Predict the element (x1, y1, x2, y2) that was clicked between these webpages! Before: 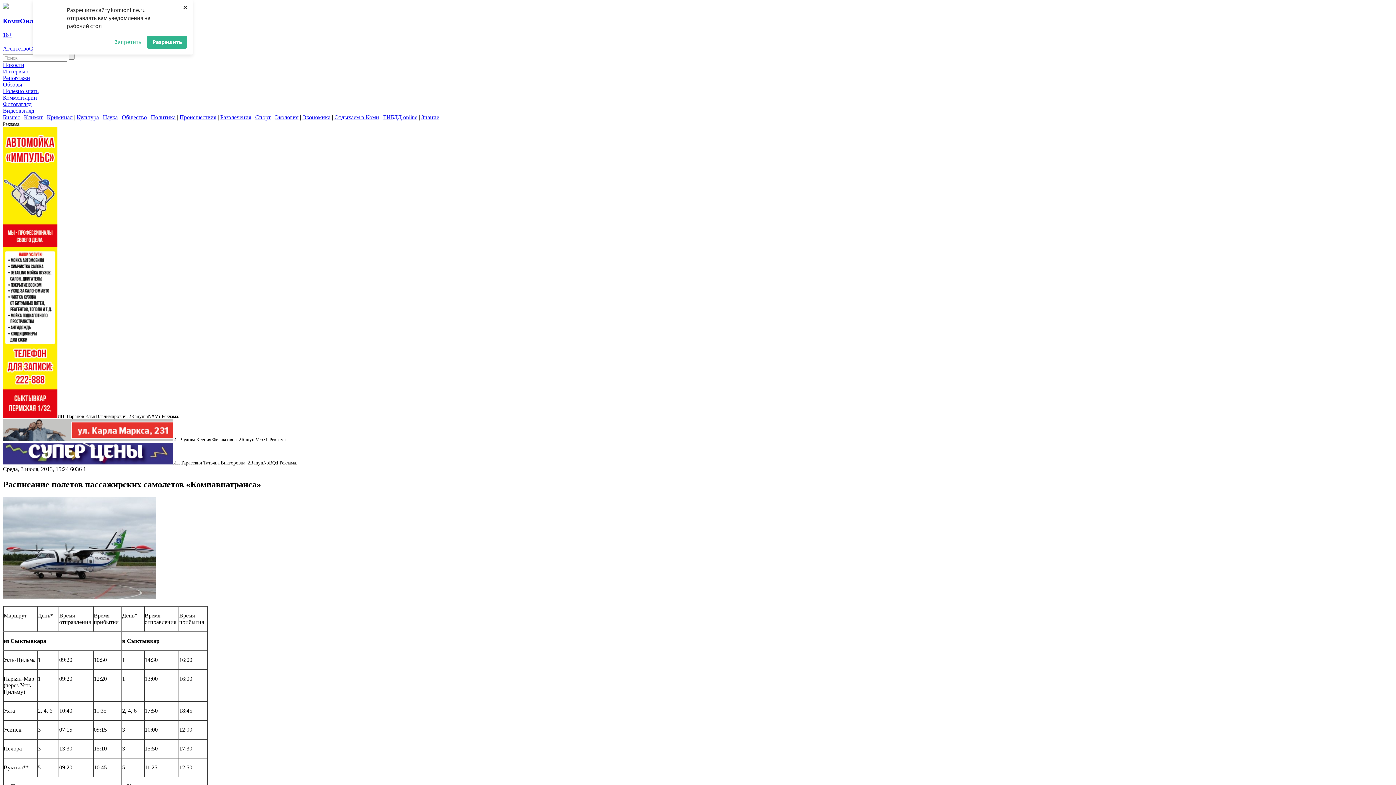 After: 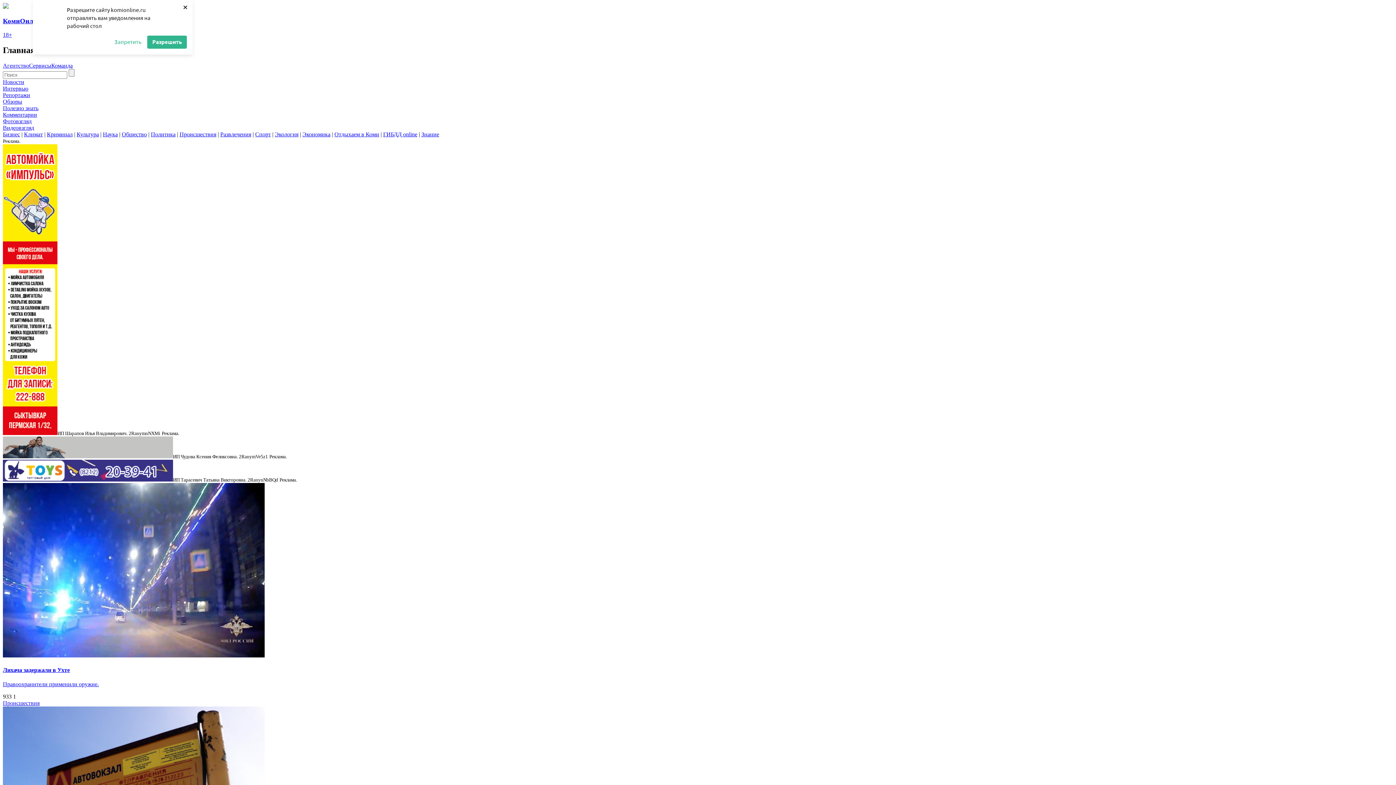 Action: bbox: (2, 16, 45, 24) label: КомиОнлайн